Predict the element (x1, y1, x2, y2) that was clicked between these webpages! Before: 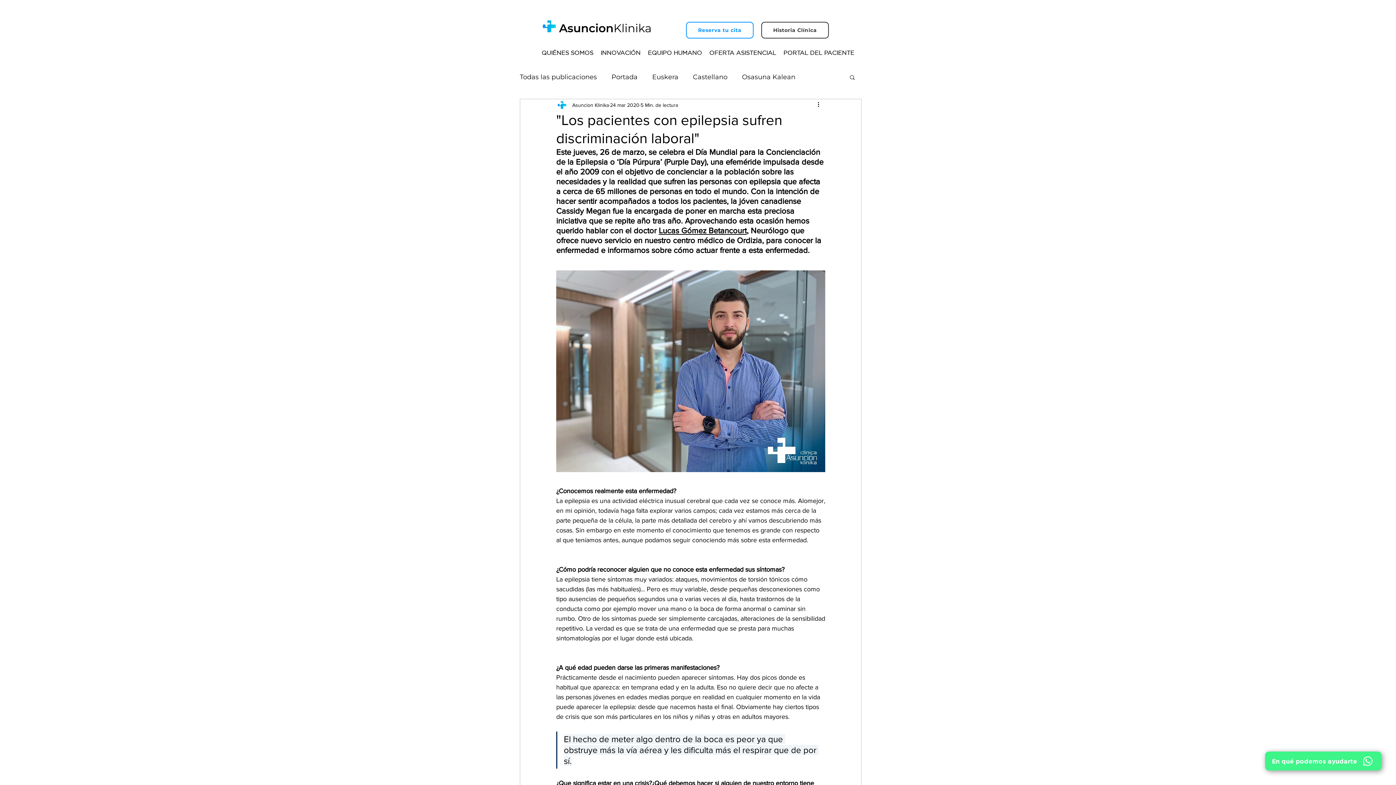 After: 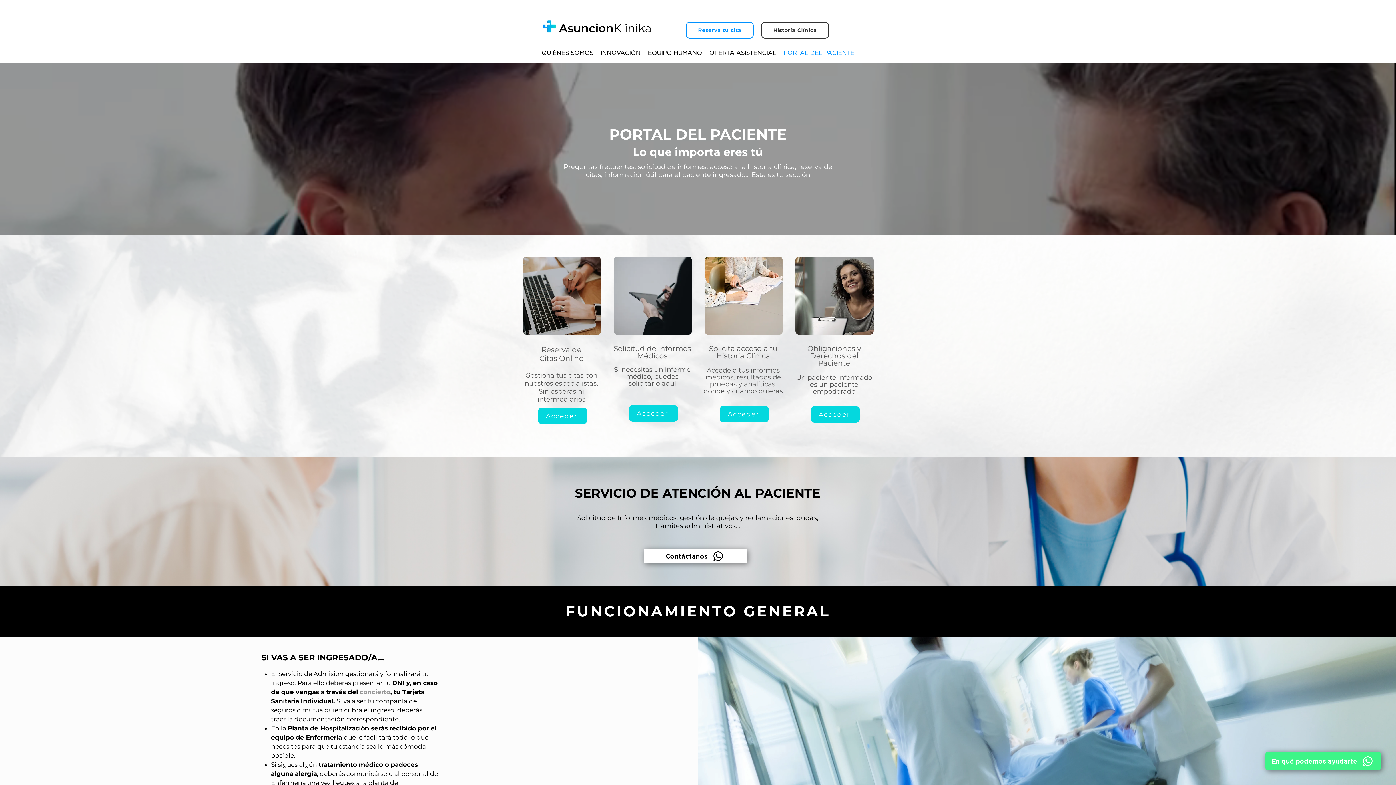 Action: label: PORTAL DEL PACIENTE bbox: (780, 47, 858, 58)